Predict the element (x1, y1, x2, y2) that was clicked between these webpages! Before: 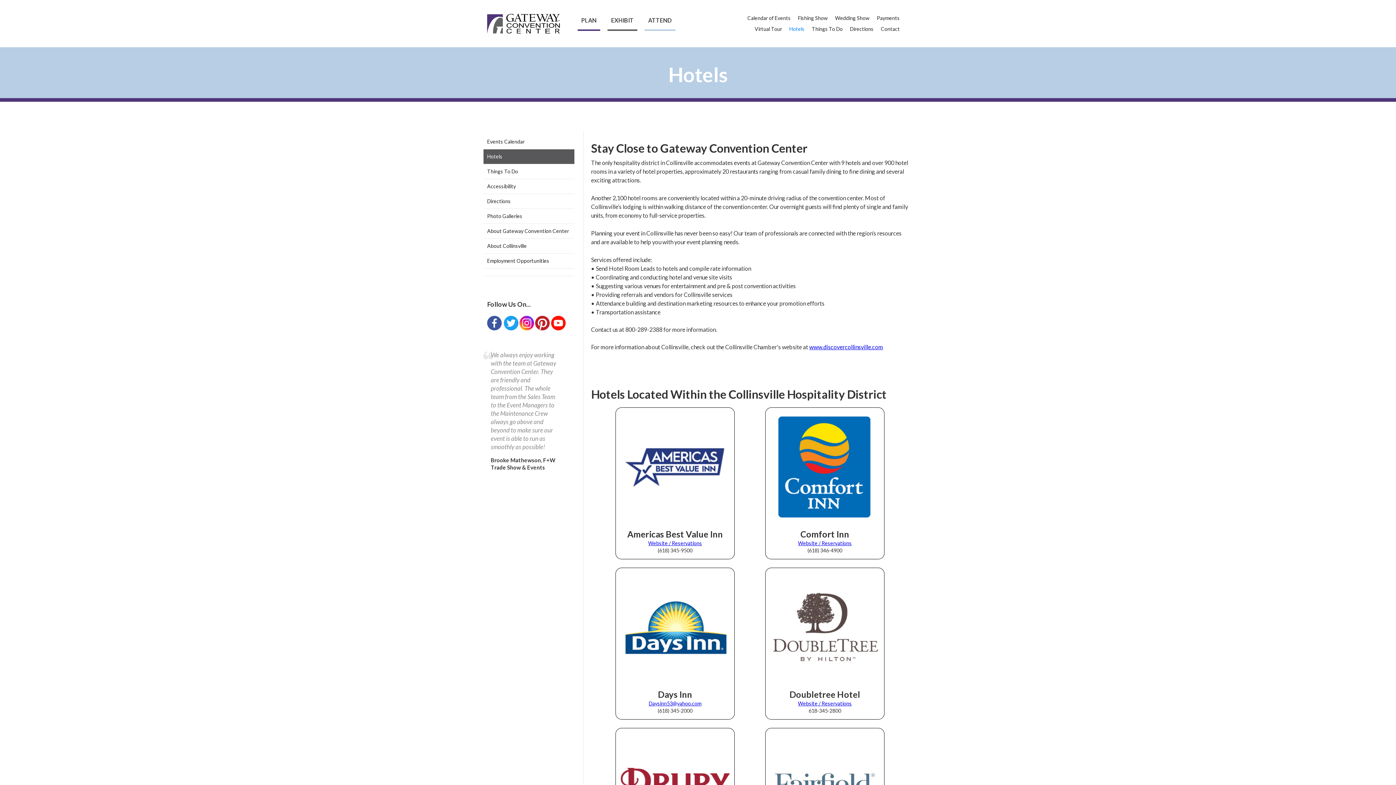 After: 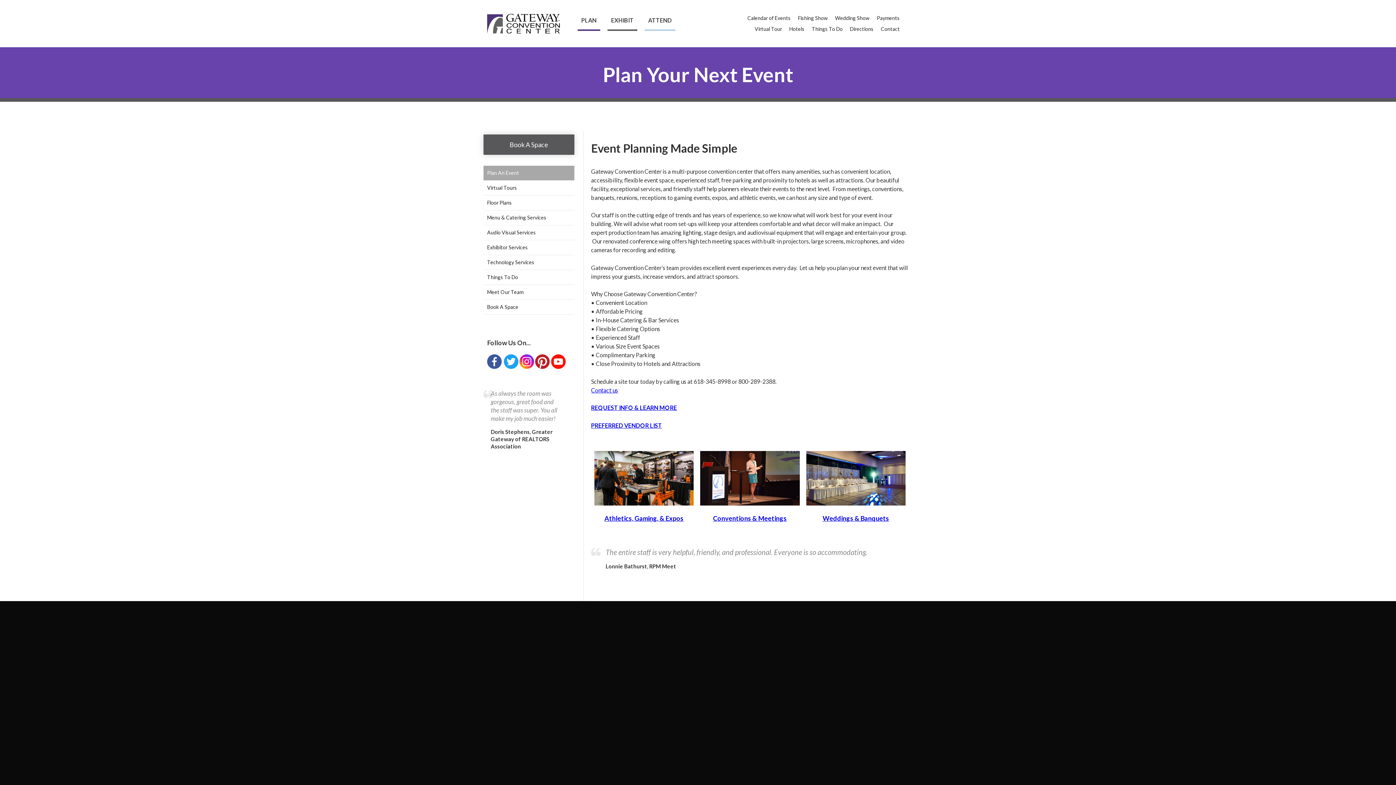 Action: label: PLAN bbox: (574, 16, 604, 30)